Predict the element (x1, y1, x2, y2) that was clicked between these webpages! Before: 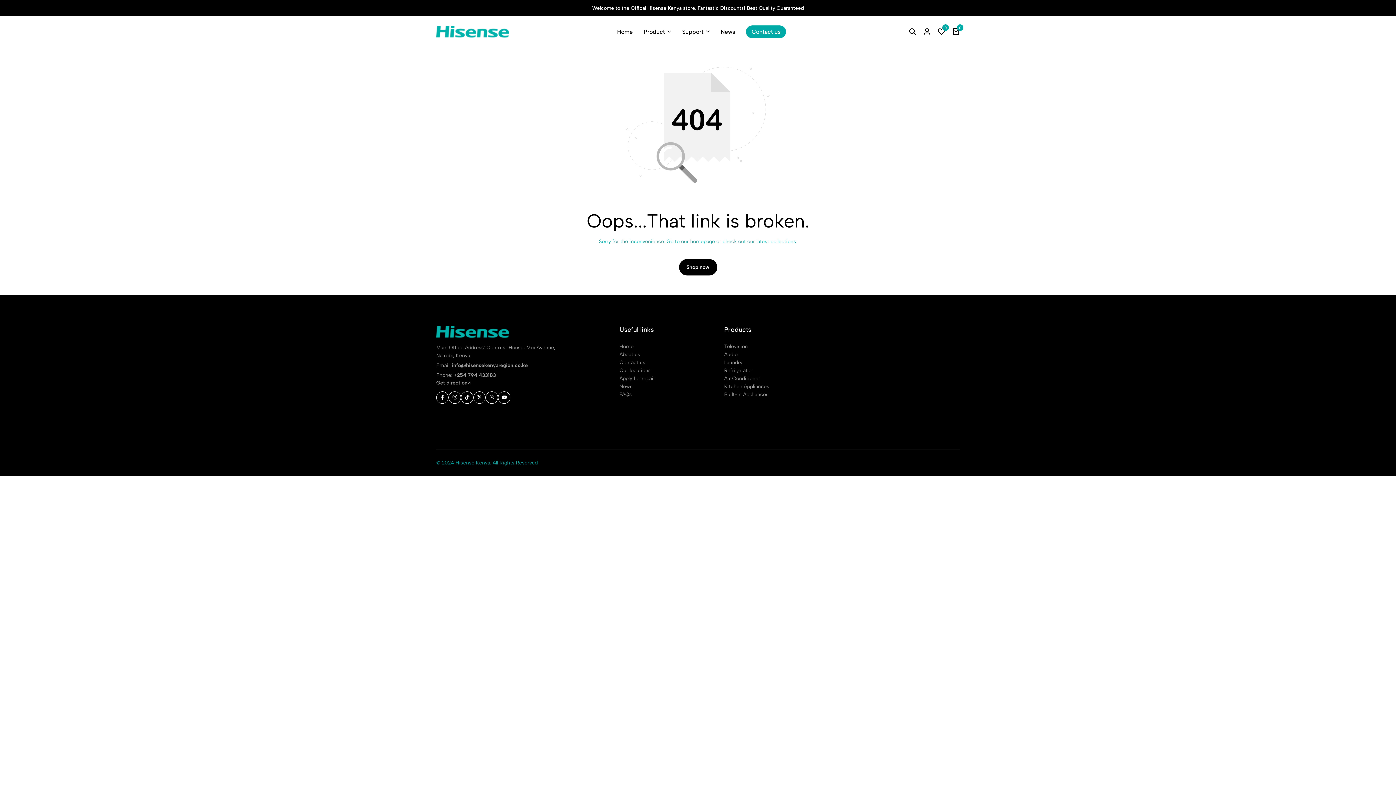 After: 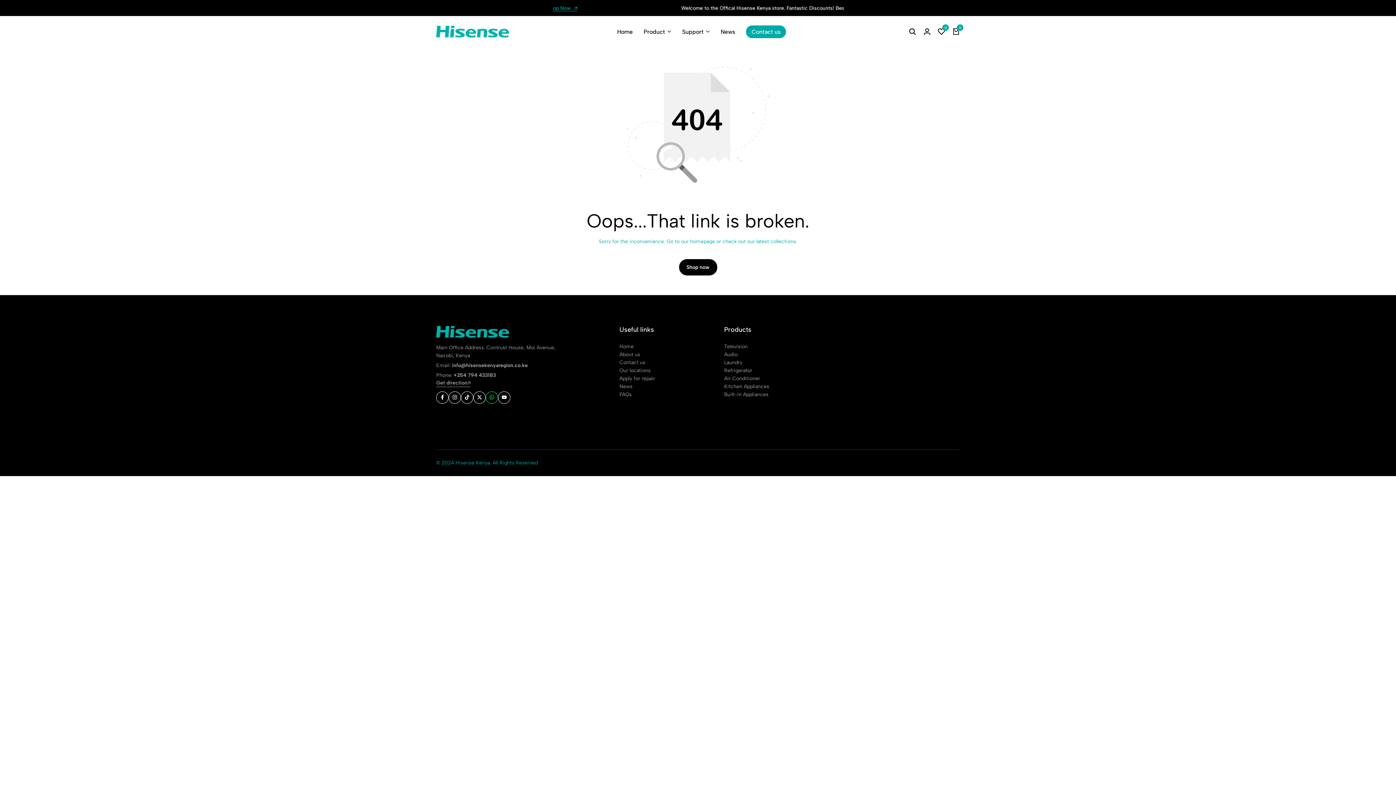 Action: bbox: (485, 391, 498, 404) label: Social